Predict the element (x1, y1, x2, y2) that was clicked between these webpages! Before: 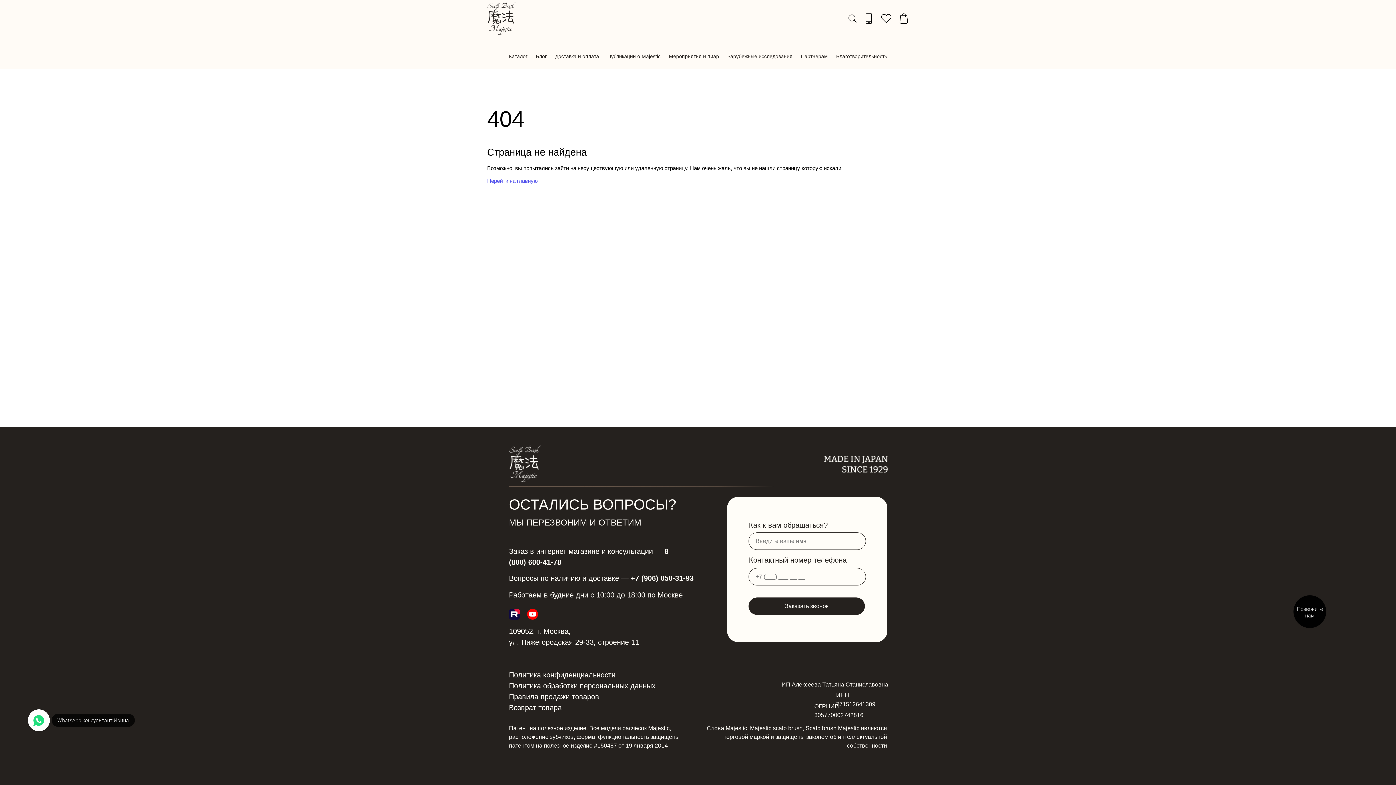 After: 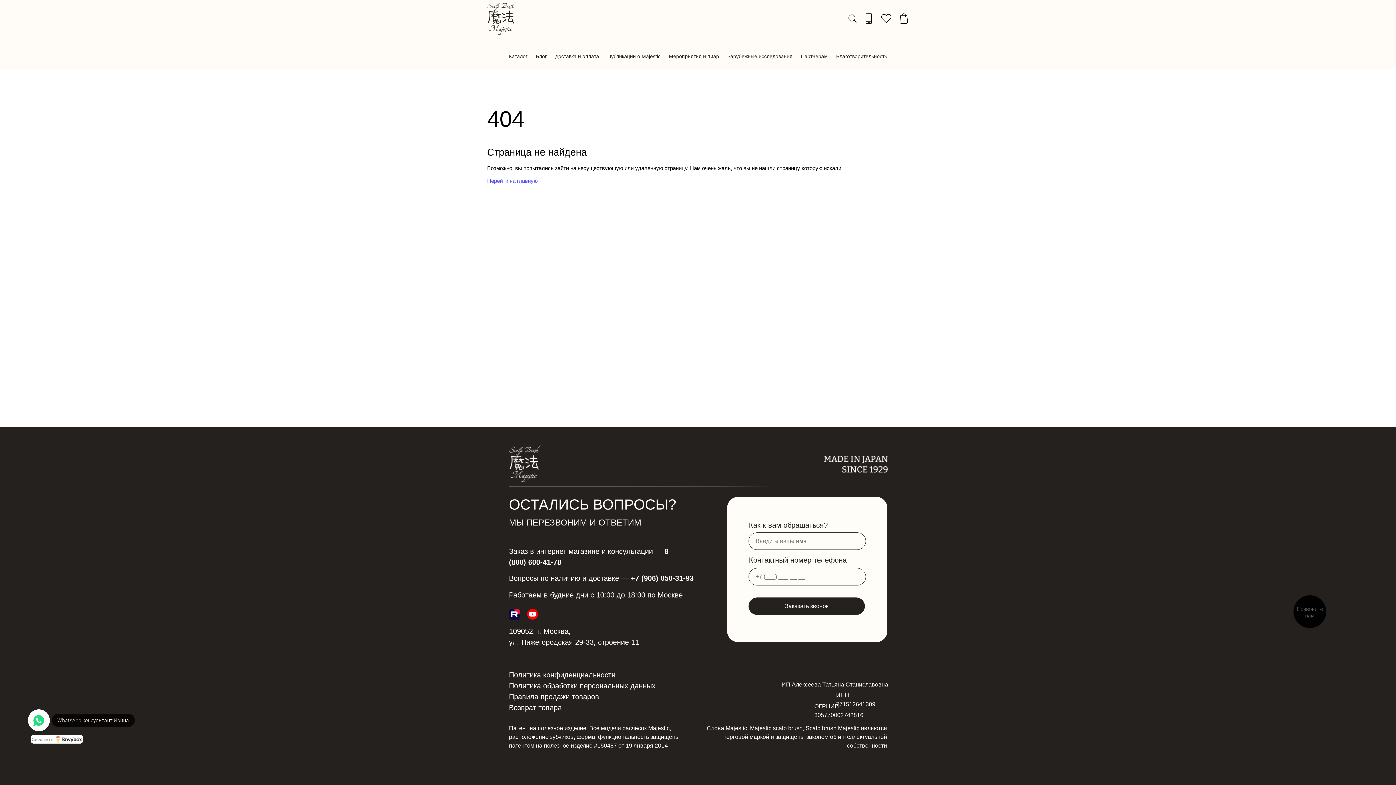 Action: bbox: (27, 714, 49, 722)